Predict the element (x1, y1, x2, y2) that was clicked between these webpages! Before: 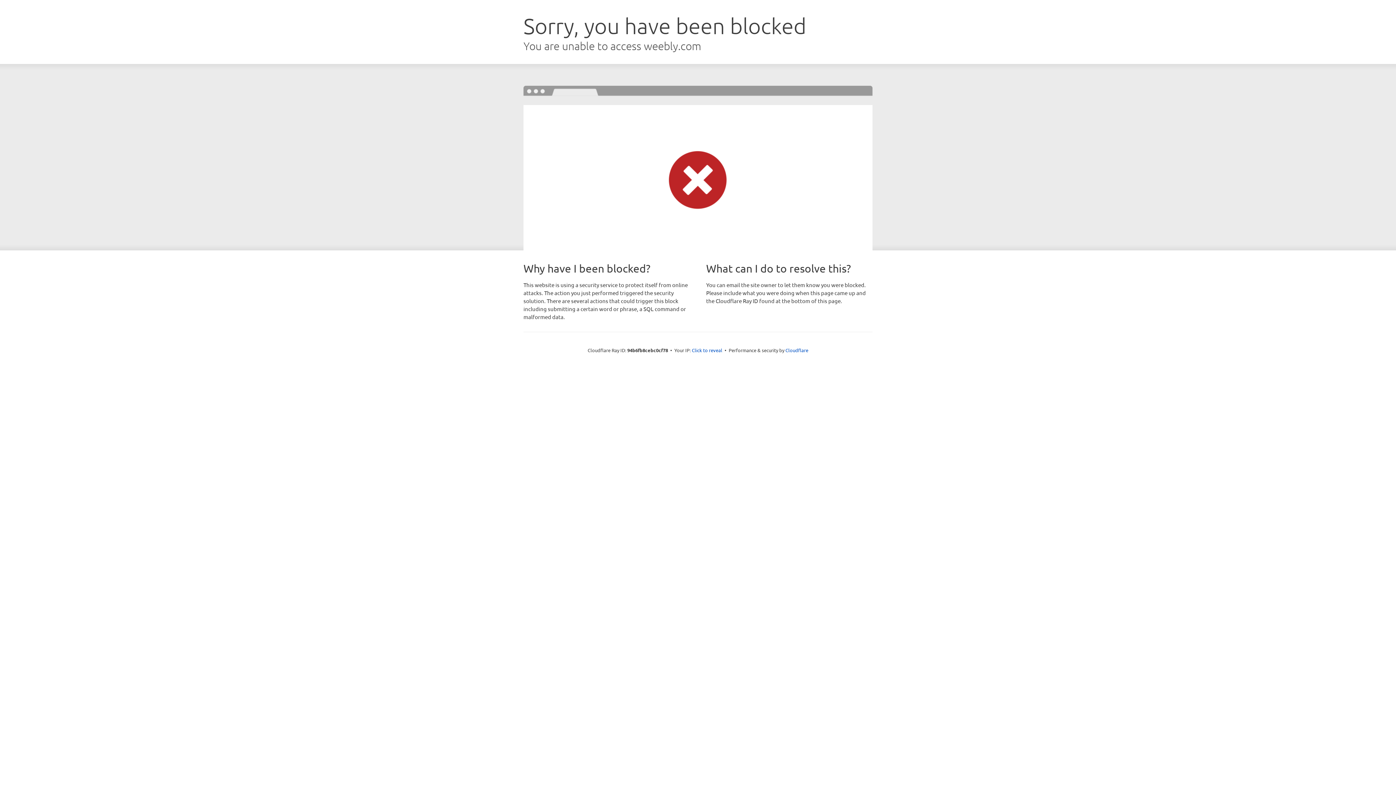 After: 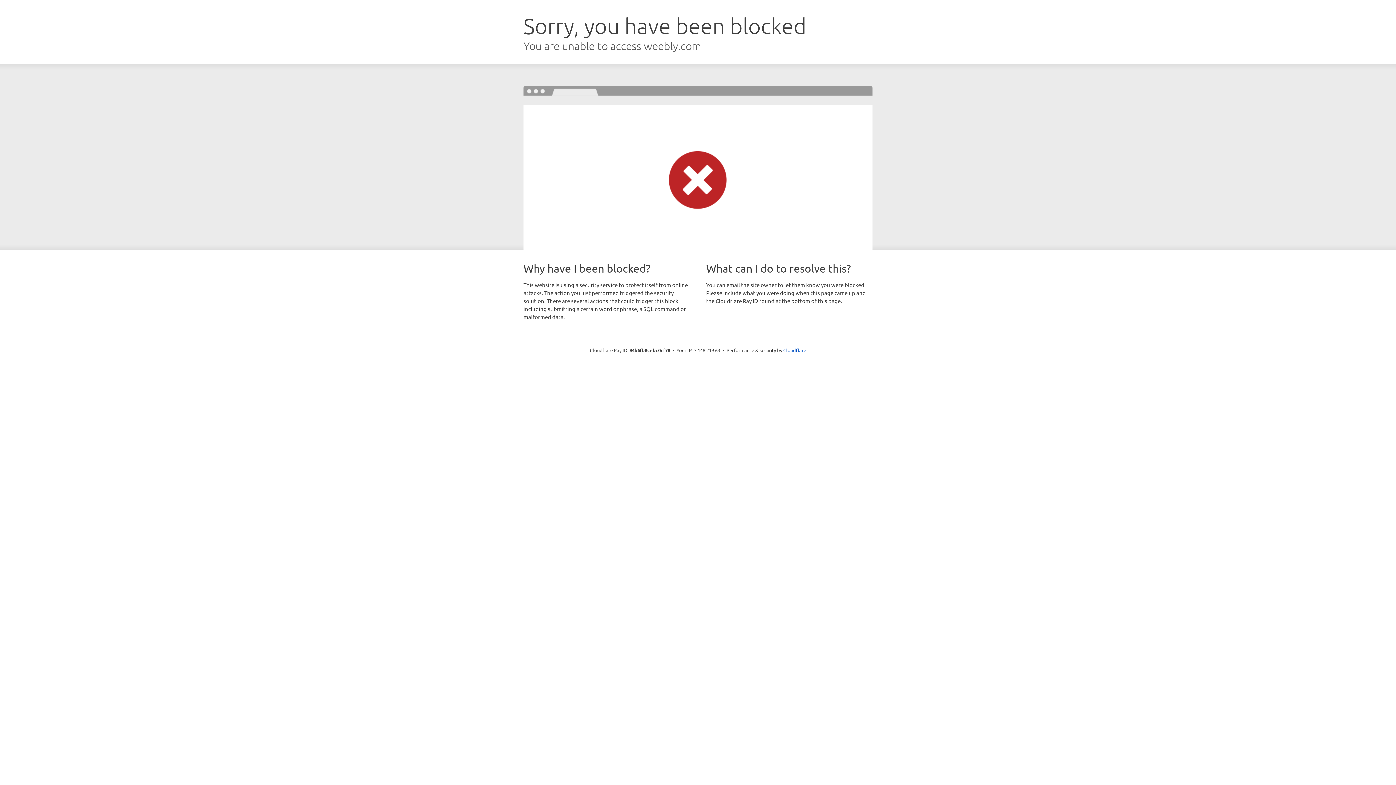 Action: bbox: (692, 346, 722, 353) label: Click to reveal